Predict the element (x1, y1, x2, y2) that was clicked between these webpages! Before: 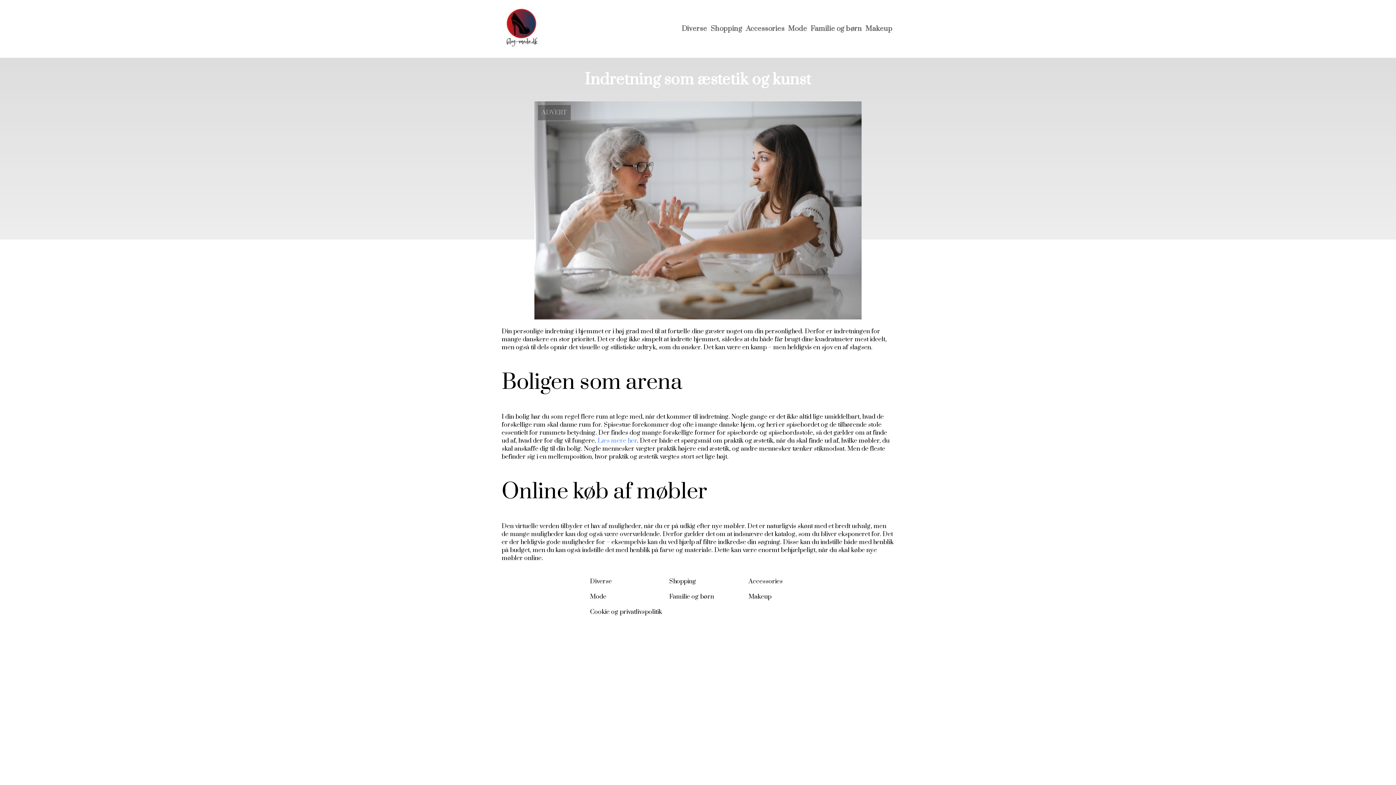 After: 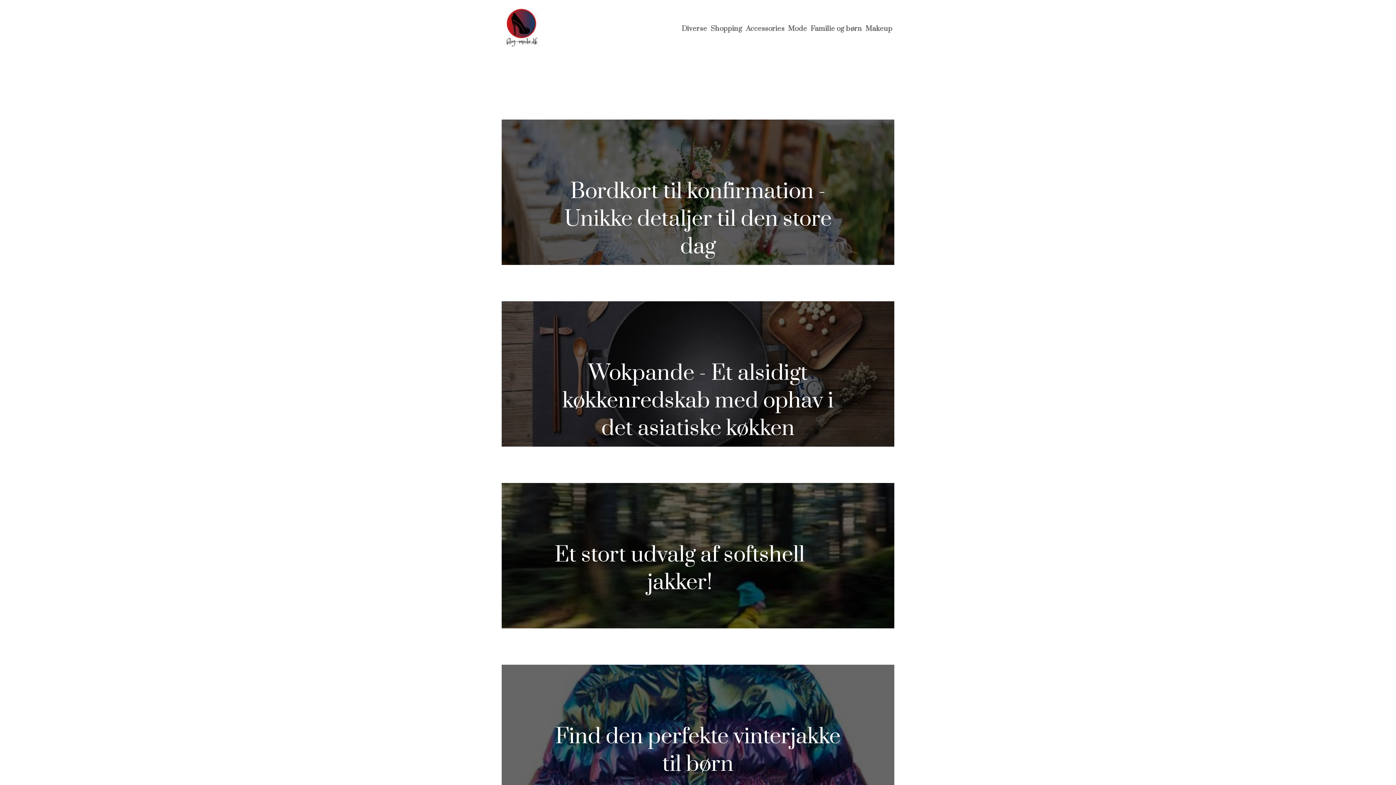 Action: bbox: (669, 593, 714, 601) label: Familie og børn